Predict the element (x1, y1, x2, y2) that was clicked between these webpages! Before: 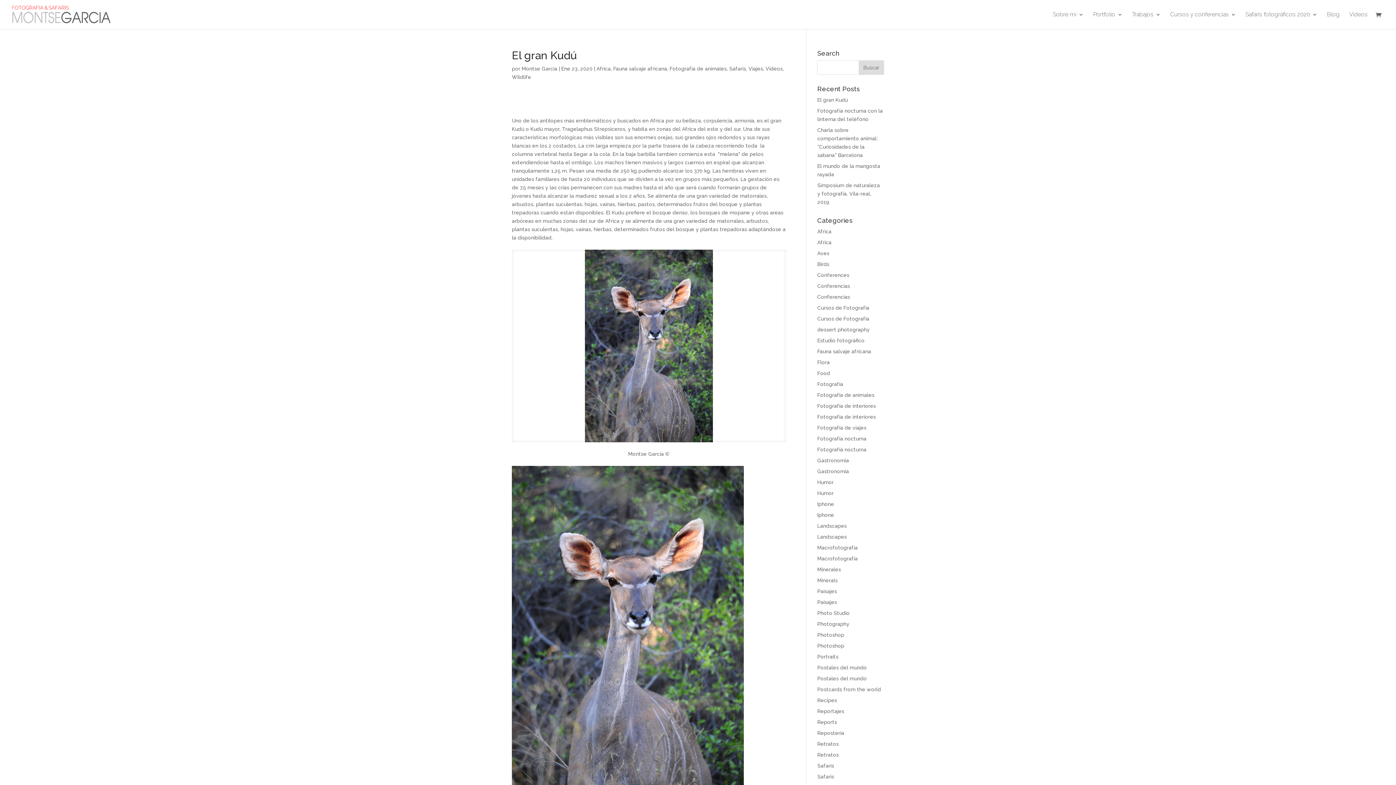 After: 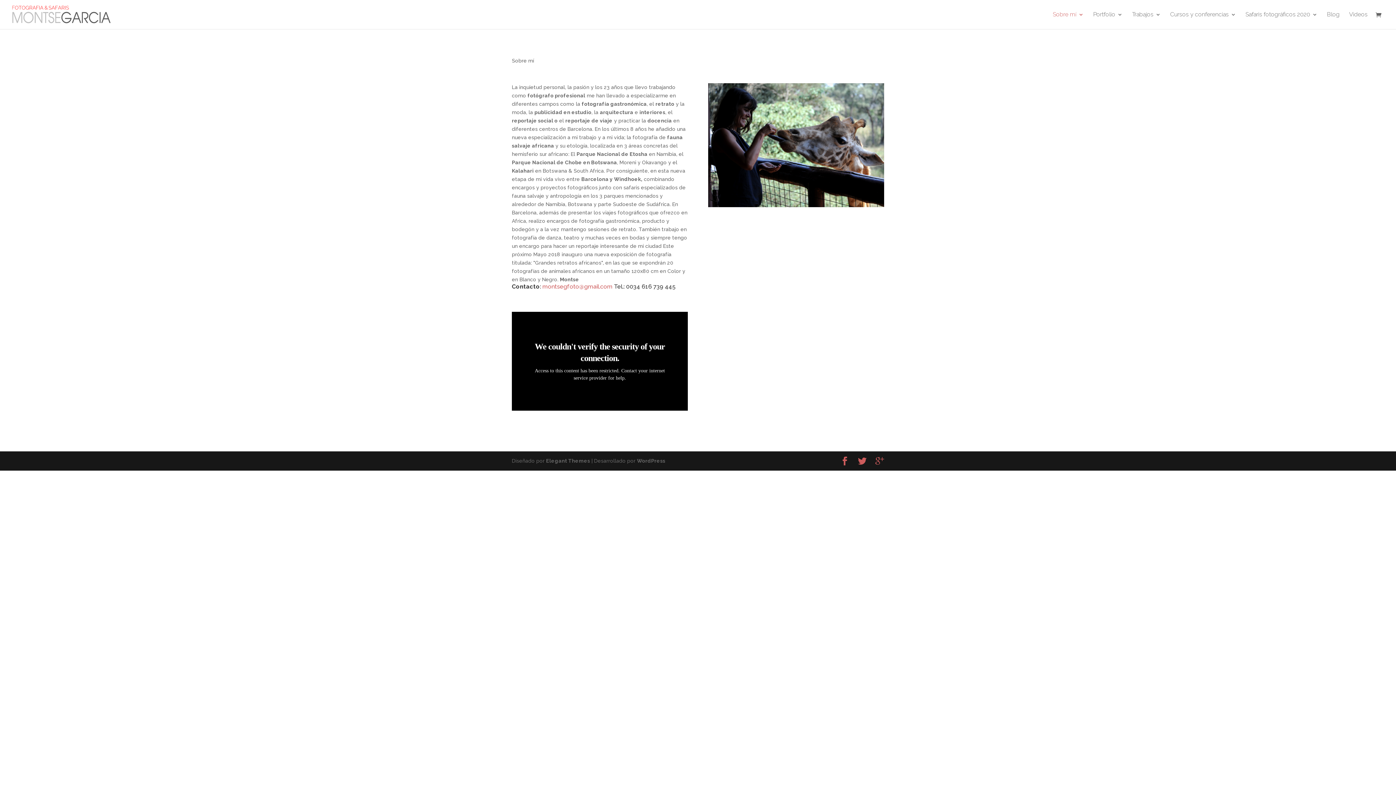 Action: label: Sobre mí bbox: (1053, 12, 1084, 29)